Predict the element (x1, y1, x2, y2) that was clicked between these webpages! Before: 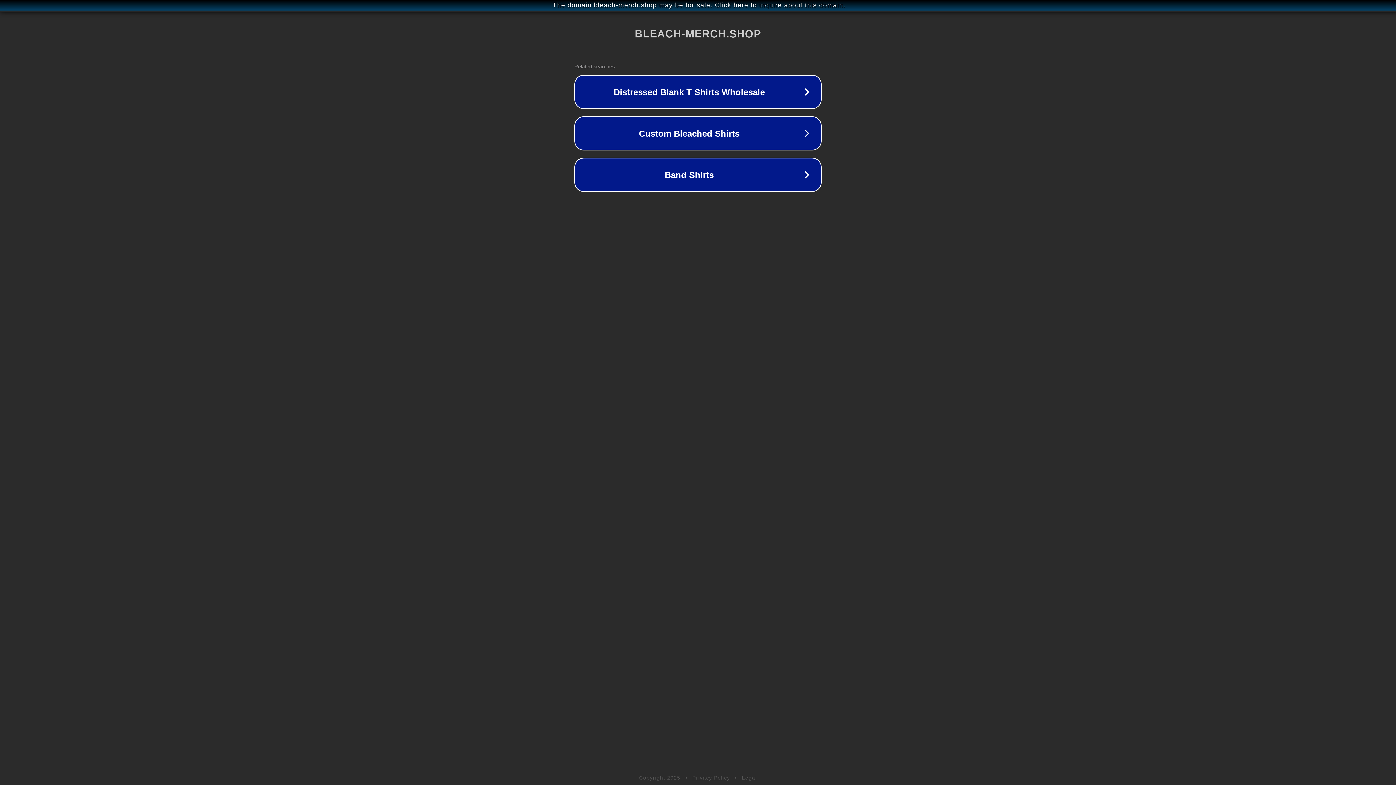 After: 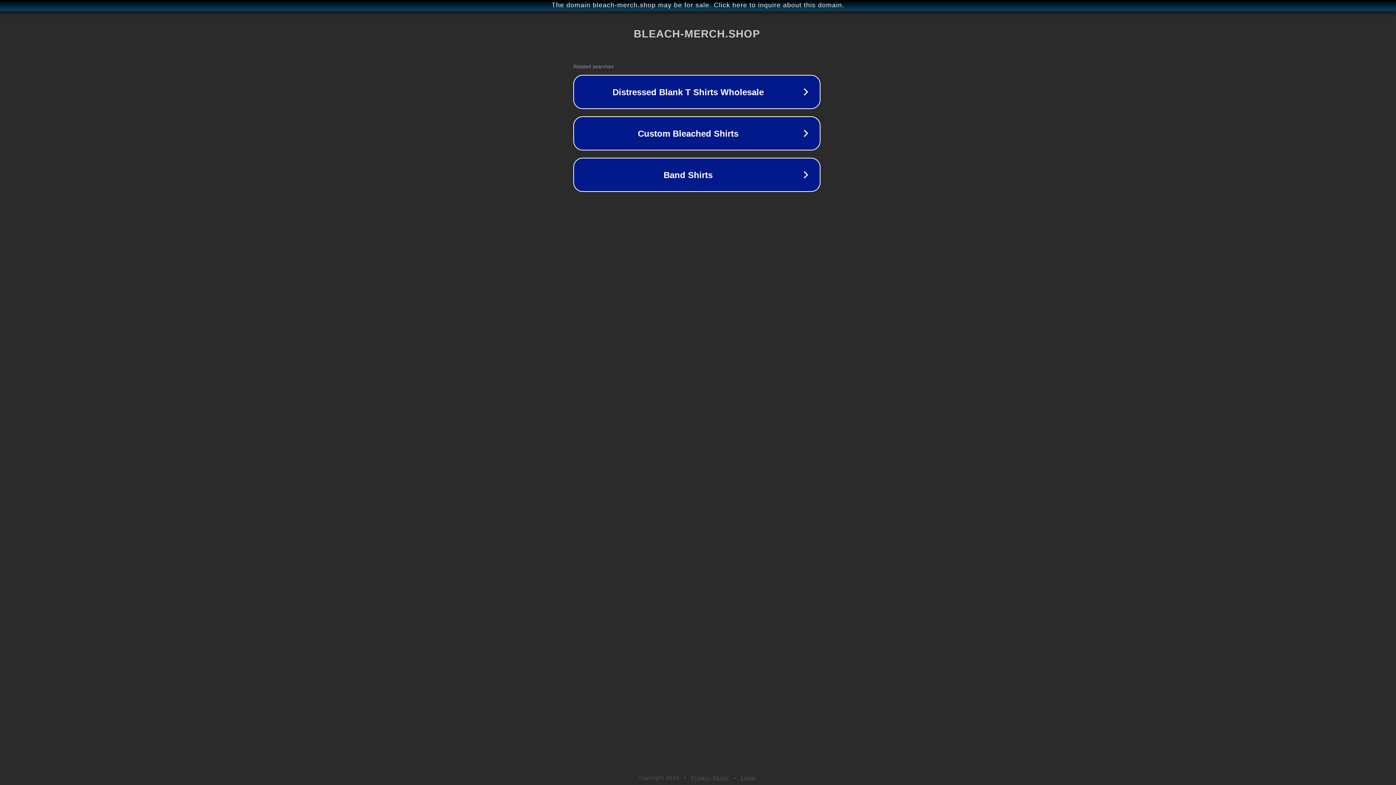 Action: label: The domain bleach-merch.shop may be for sale. Click here to inquire about this domain. bbox: (1, 1, 1397, 9)